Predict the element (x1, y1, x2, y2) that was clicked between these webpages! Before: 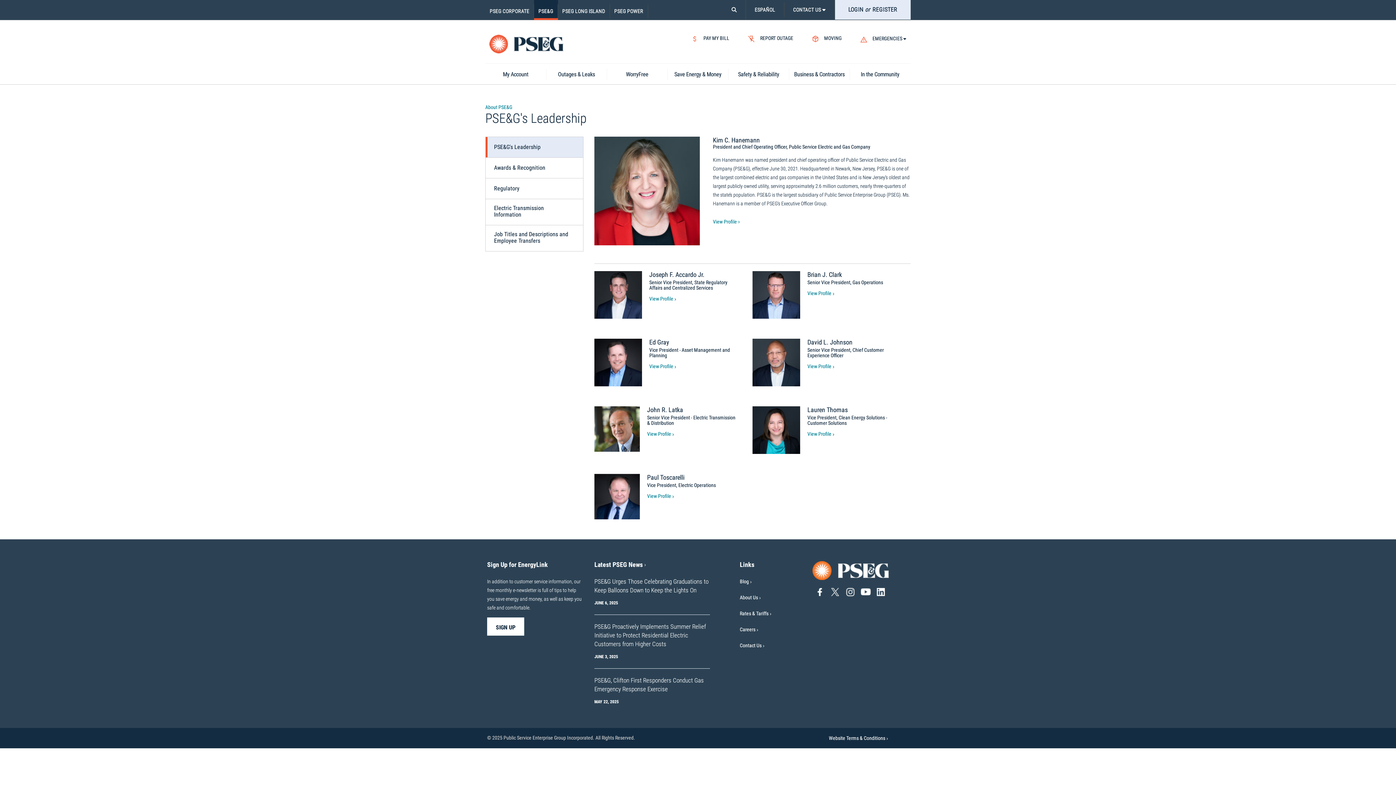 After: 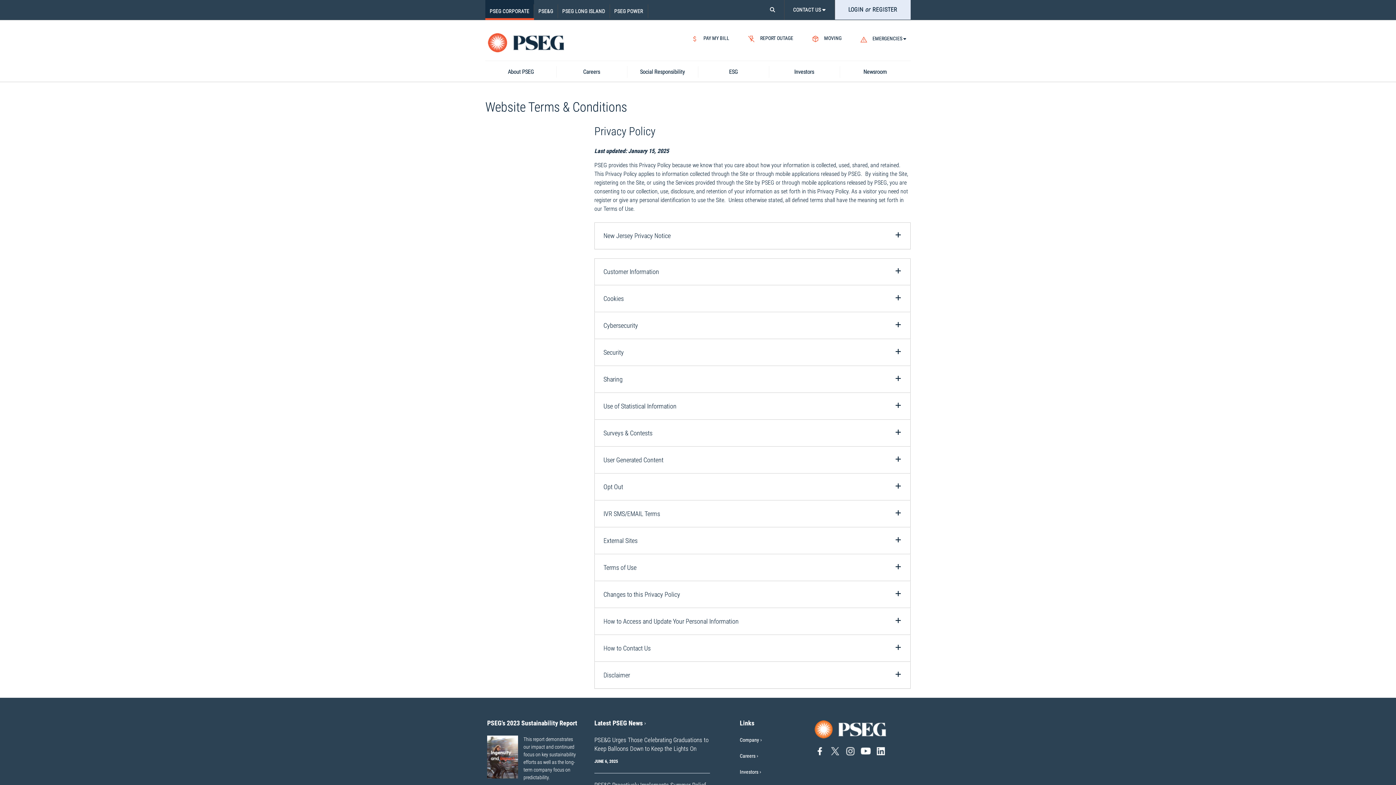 Action: bbox: (829, 735, 895, 741) label: Website Terms & Conditions 